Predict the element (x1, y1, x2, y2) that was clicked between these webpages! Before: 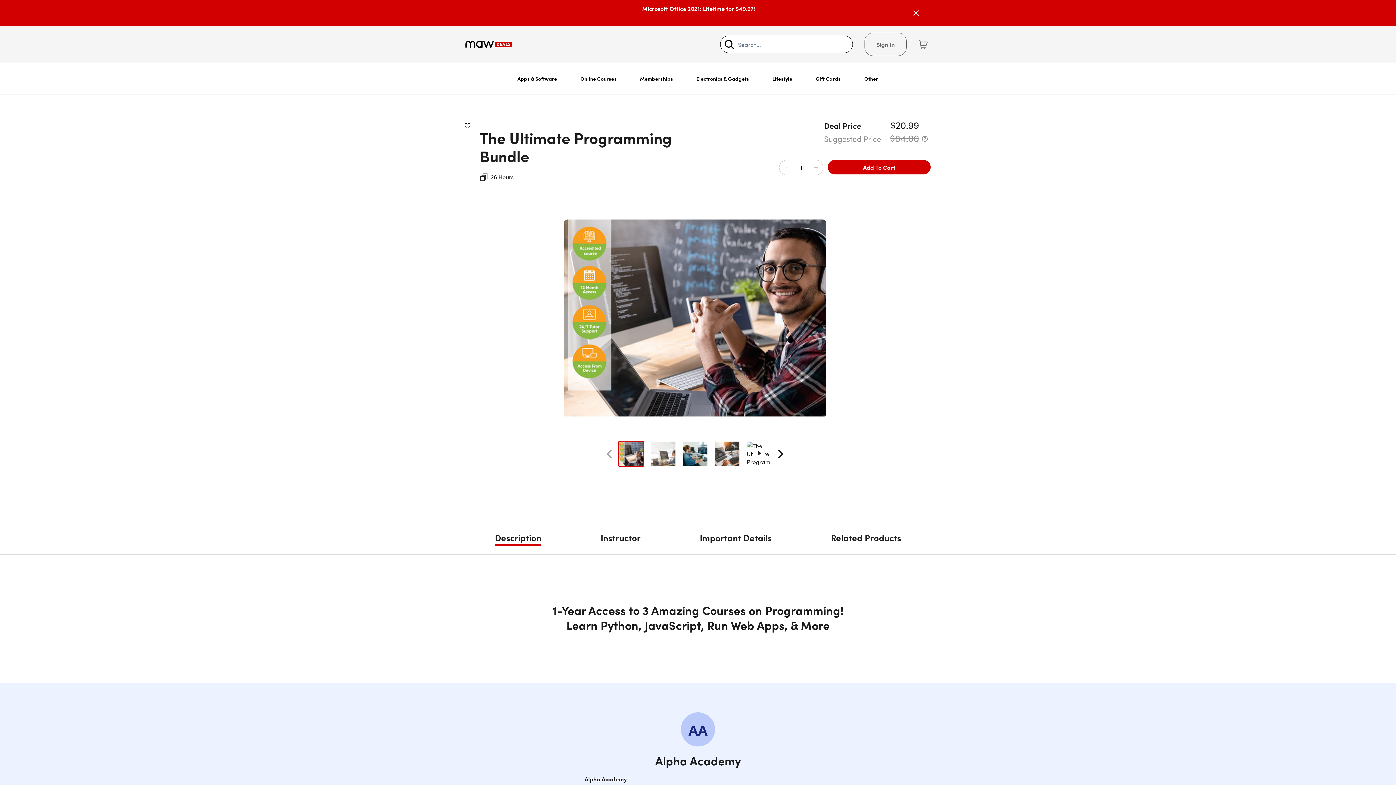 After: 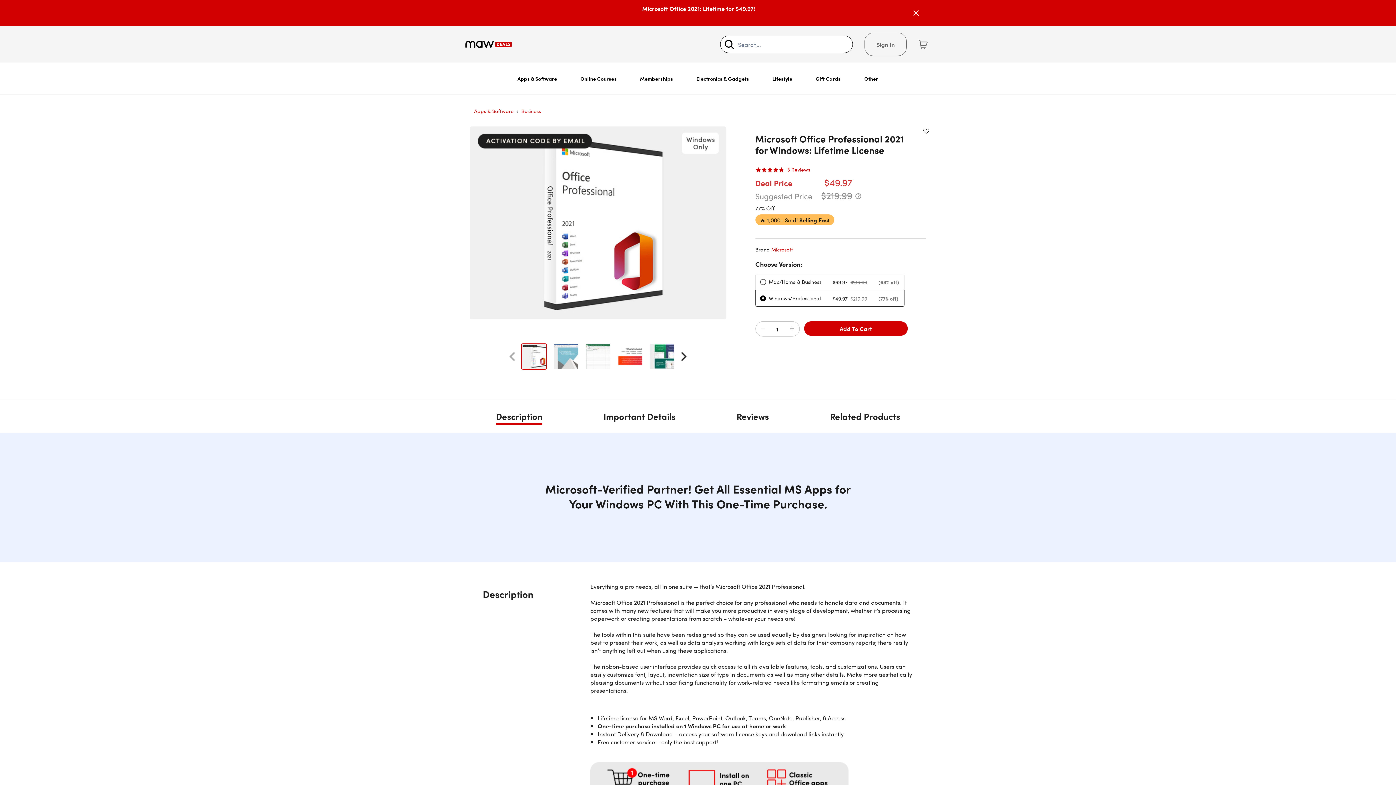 Action: bbox: (642, 4, 755, 12) label: Microsoft Office 2021: Lifetime for $49.97!